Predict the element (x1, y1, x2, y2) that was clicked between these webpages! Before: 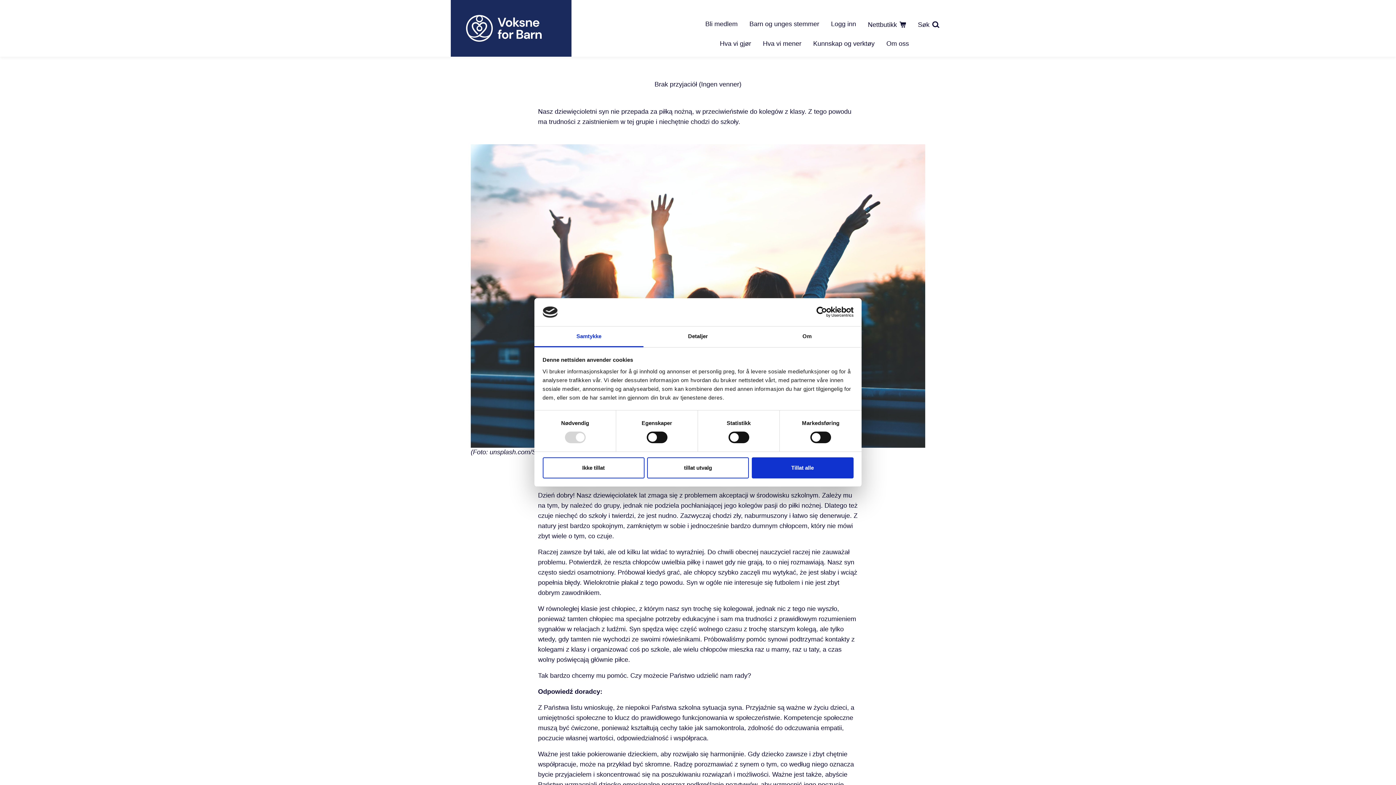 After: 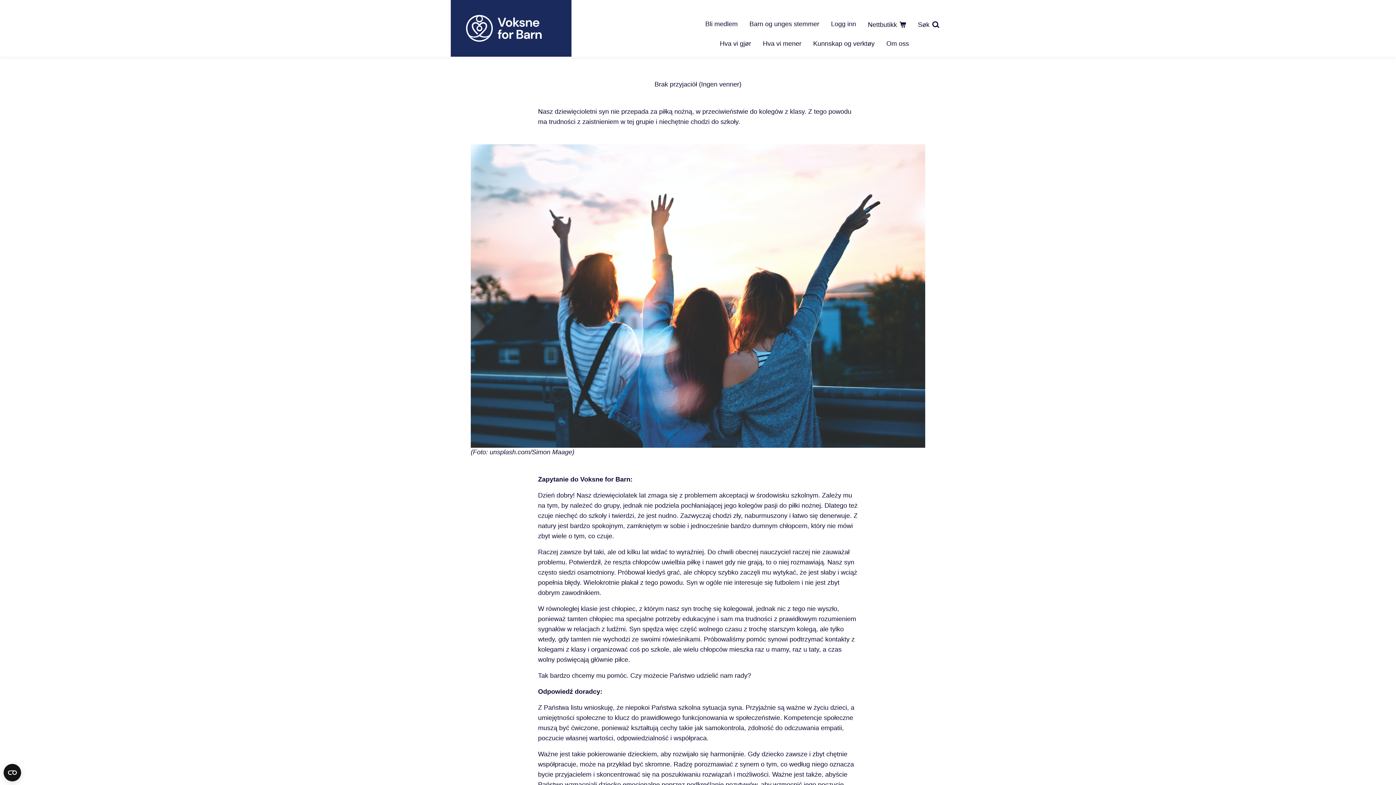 Action: bbox: (647, 457, 749, 478) label: tillat utvalg